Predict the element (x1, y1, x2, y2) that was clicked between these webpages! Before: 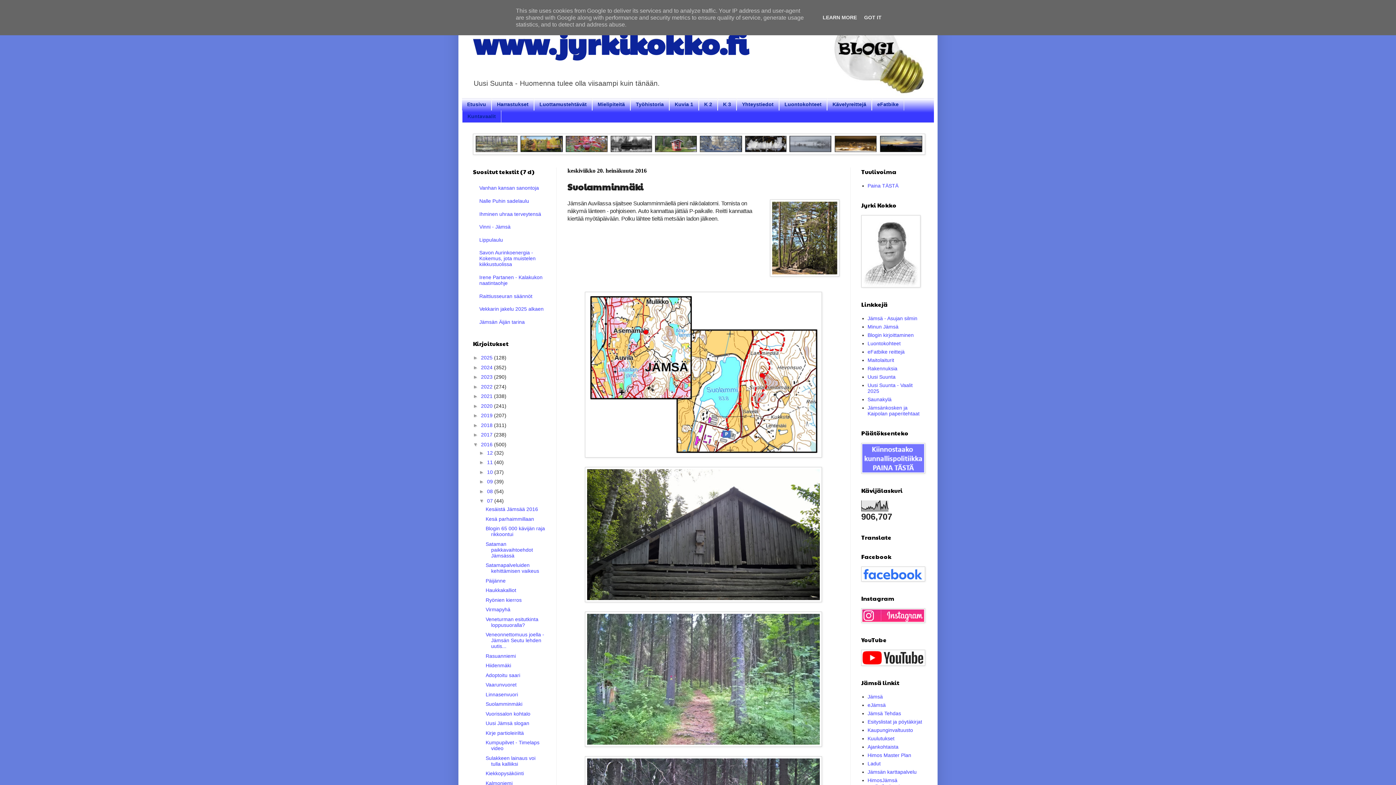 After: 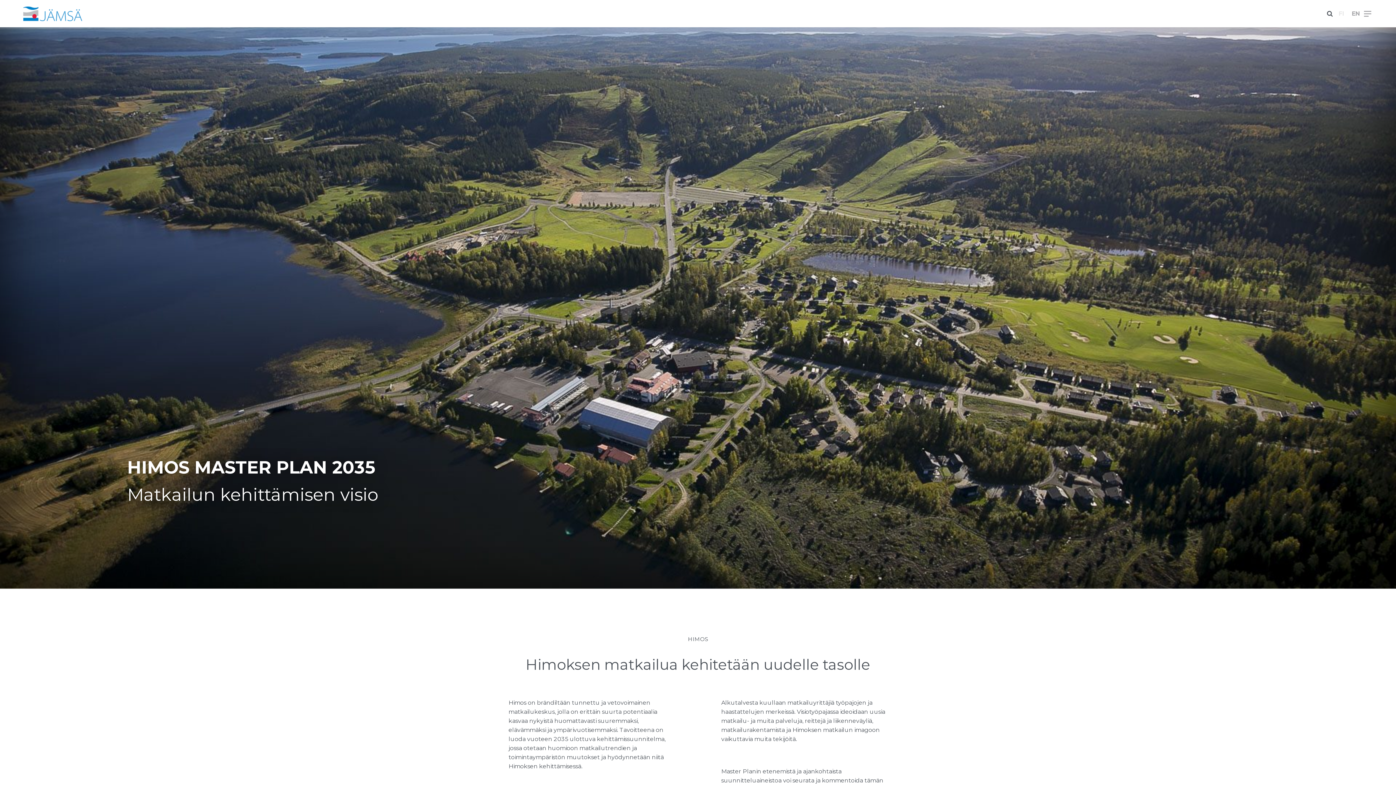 Action: bbox: (867, 752, 911, 758) label: Himos Master Plan